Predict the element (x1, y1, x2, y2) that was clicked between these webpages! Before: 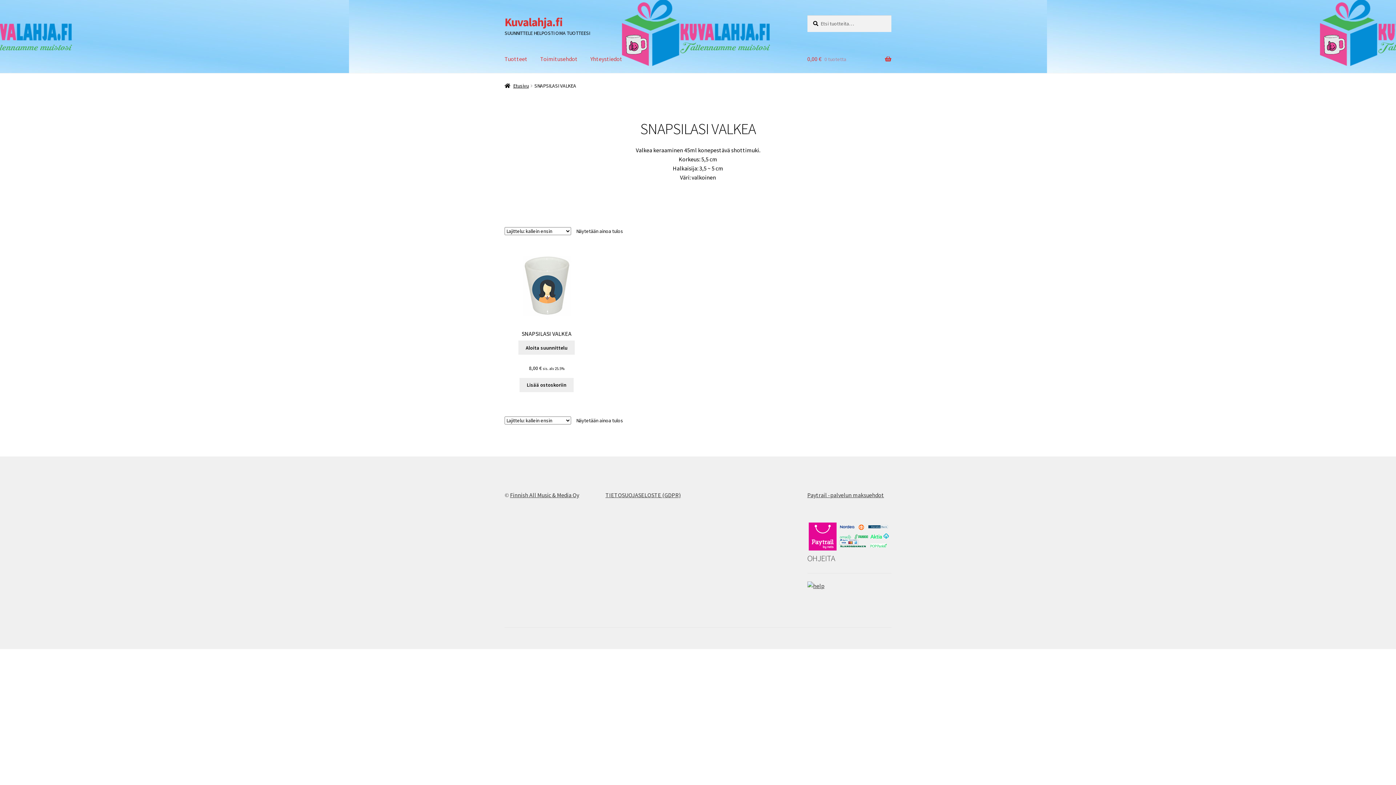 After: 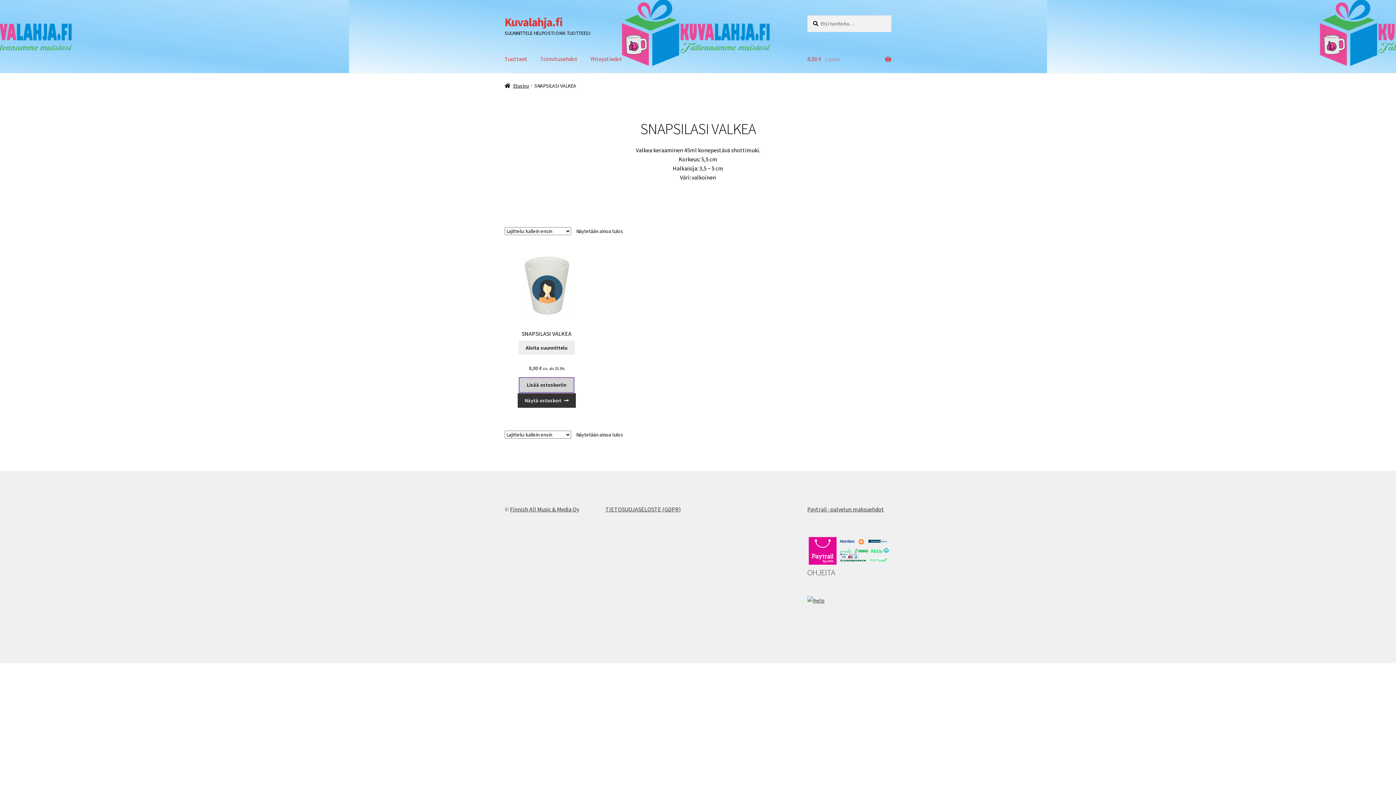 Action: label: Lisää ostoskoriin: “SNAPSILASI VALKEA” bbox: (519, 378, 573, 392)